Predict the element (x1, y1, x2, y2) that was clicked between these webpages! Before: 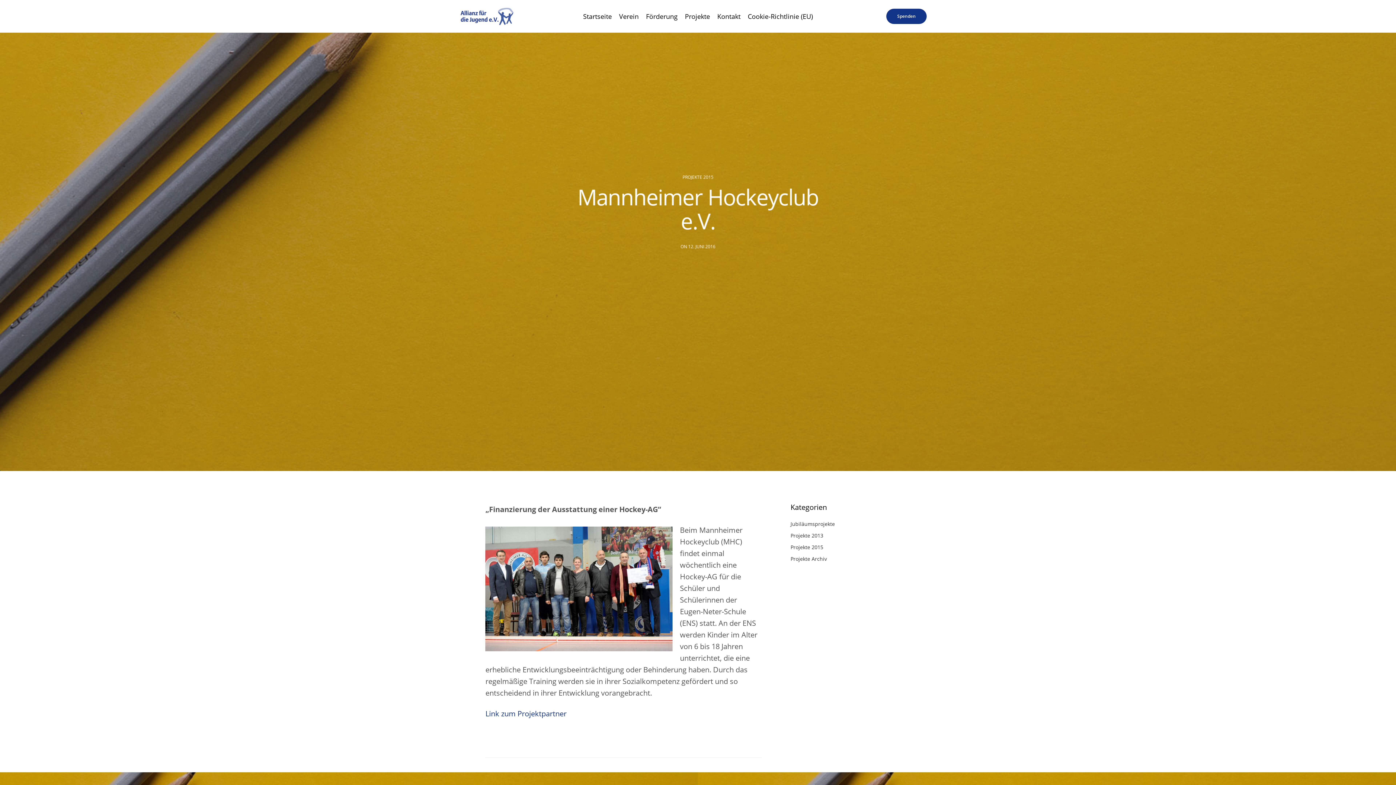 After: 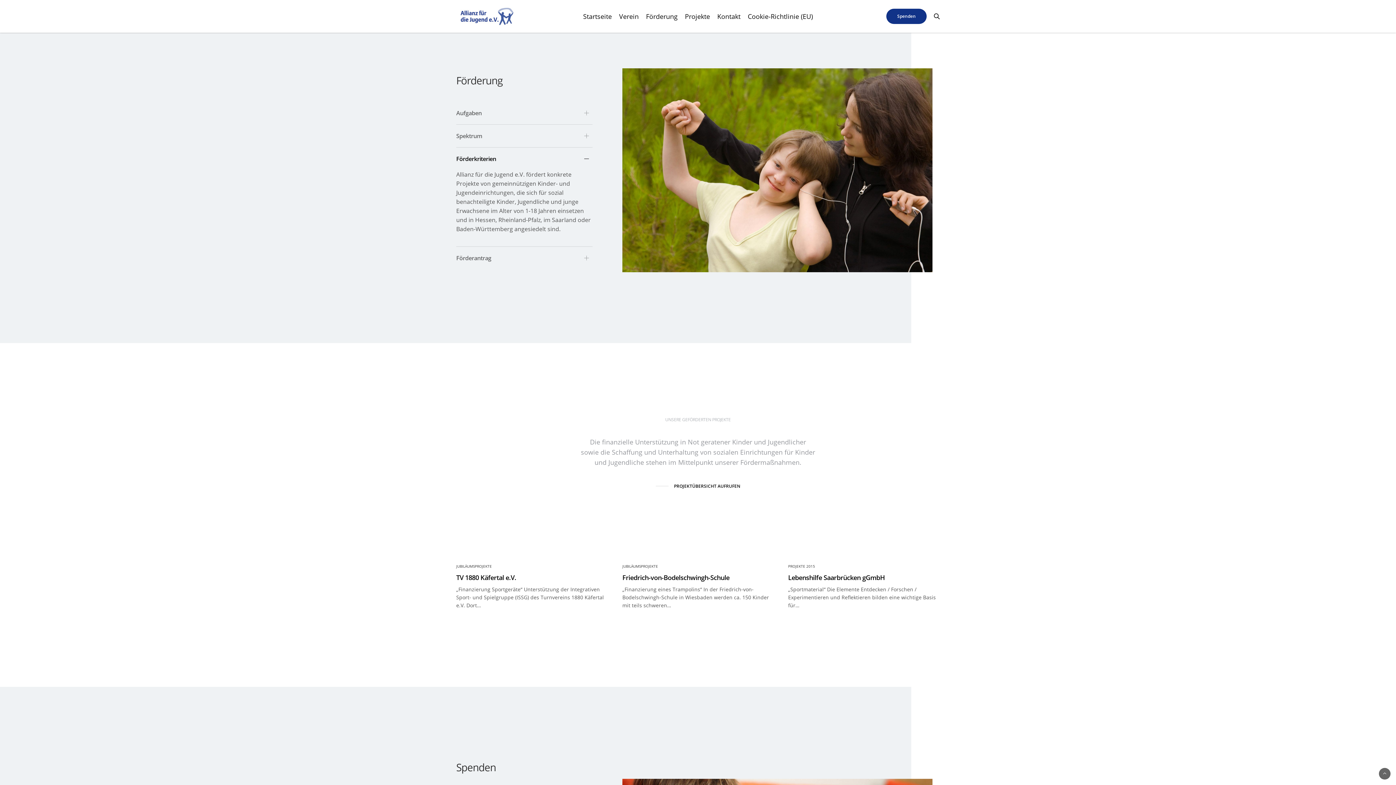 Action: bbox: (646, 5, 677, 26) label: Förderung